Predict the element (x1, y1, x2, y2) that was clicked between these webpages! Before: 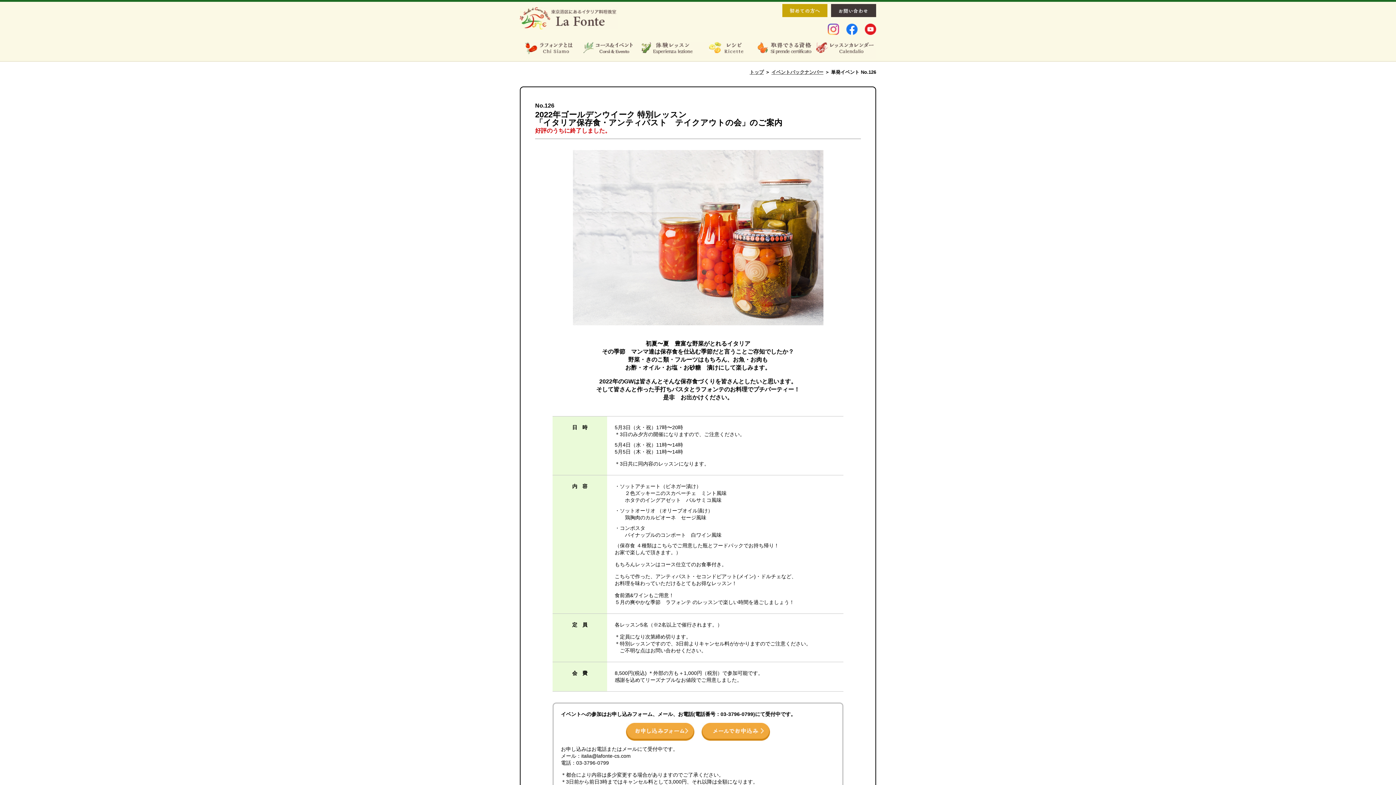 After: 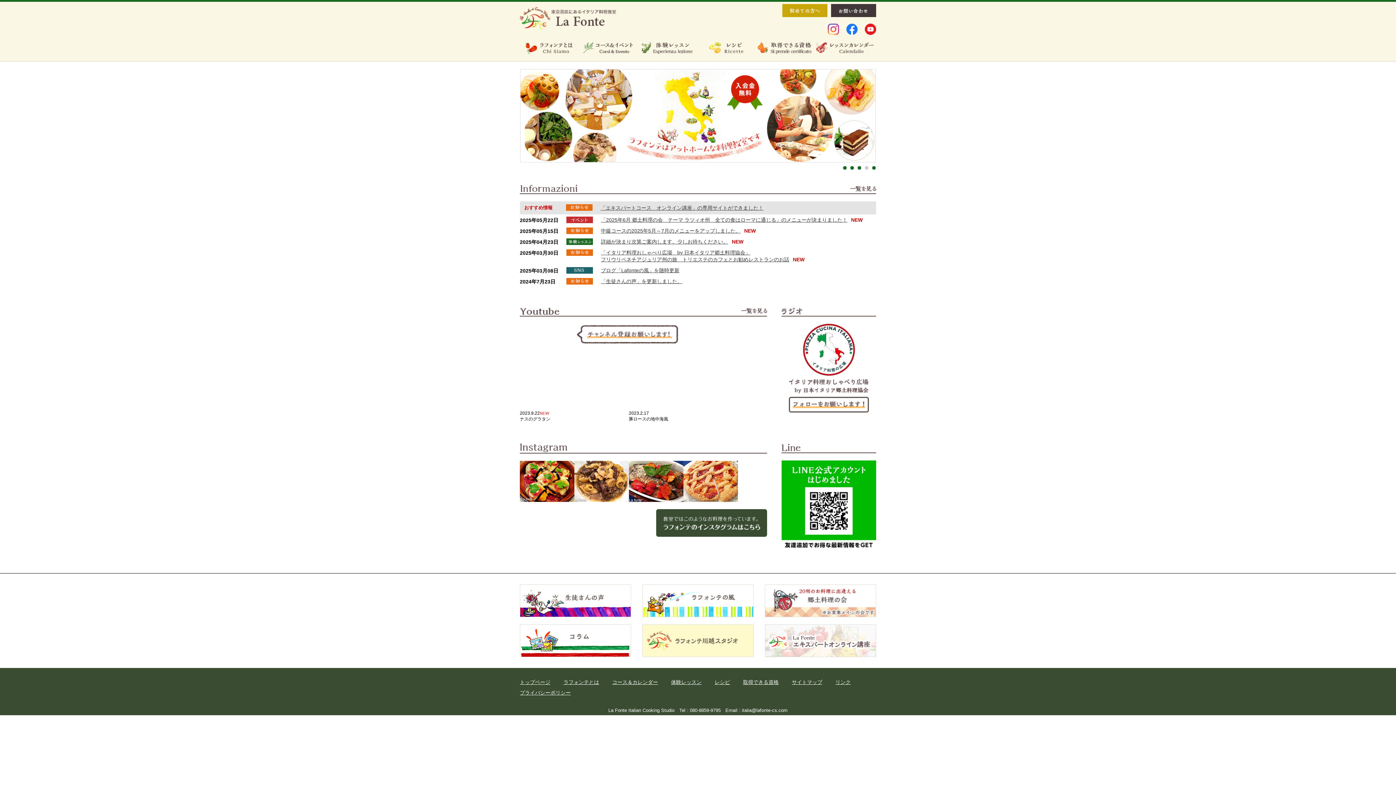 Action: bbox: (749, 69, 764, 74) label: トップ